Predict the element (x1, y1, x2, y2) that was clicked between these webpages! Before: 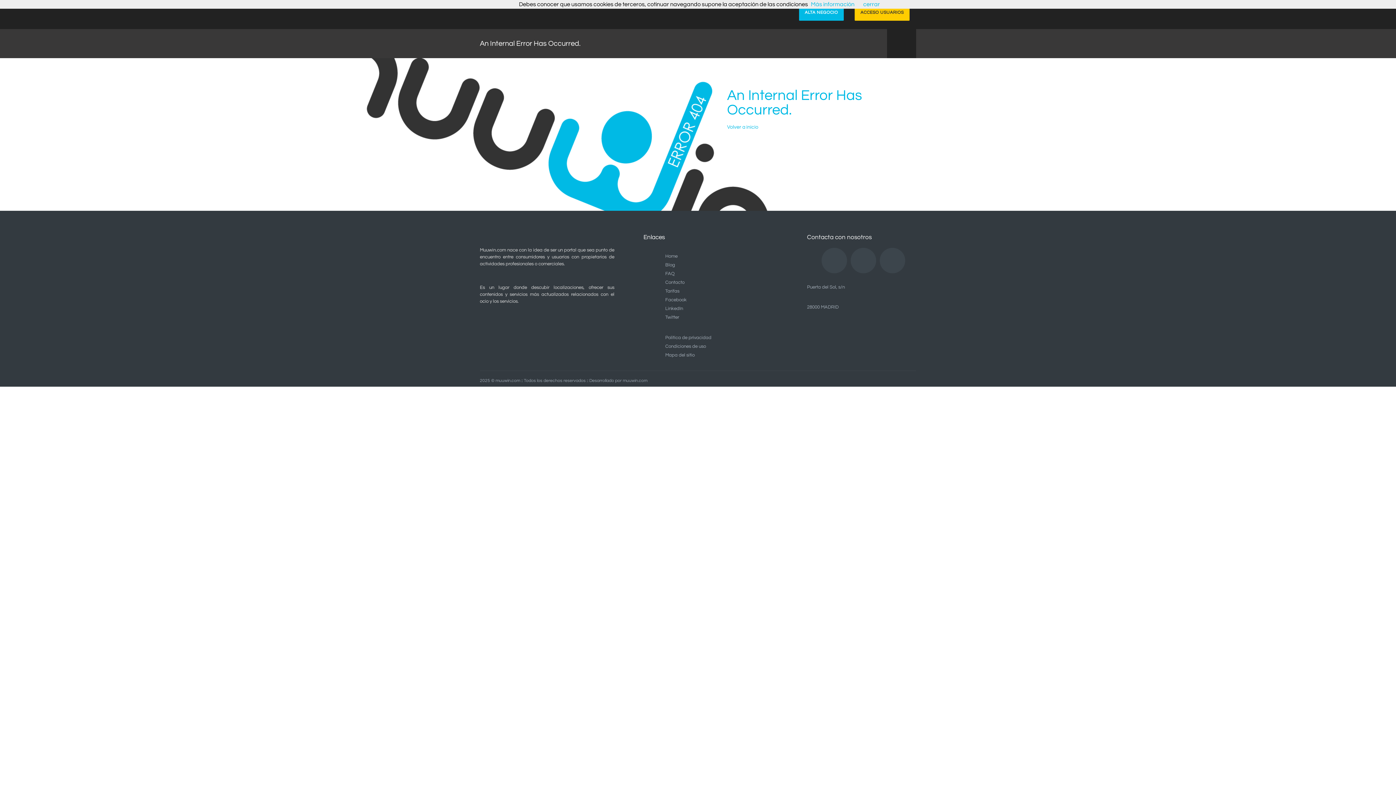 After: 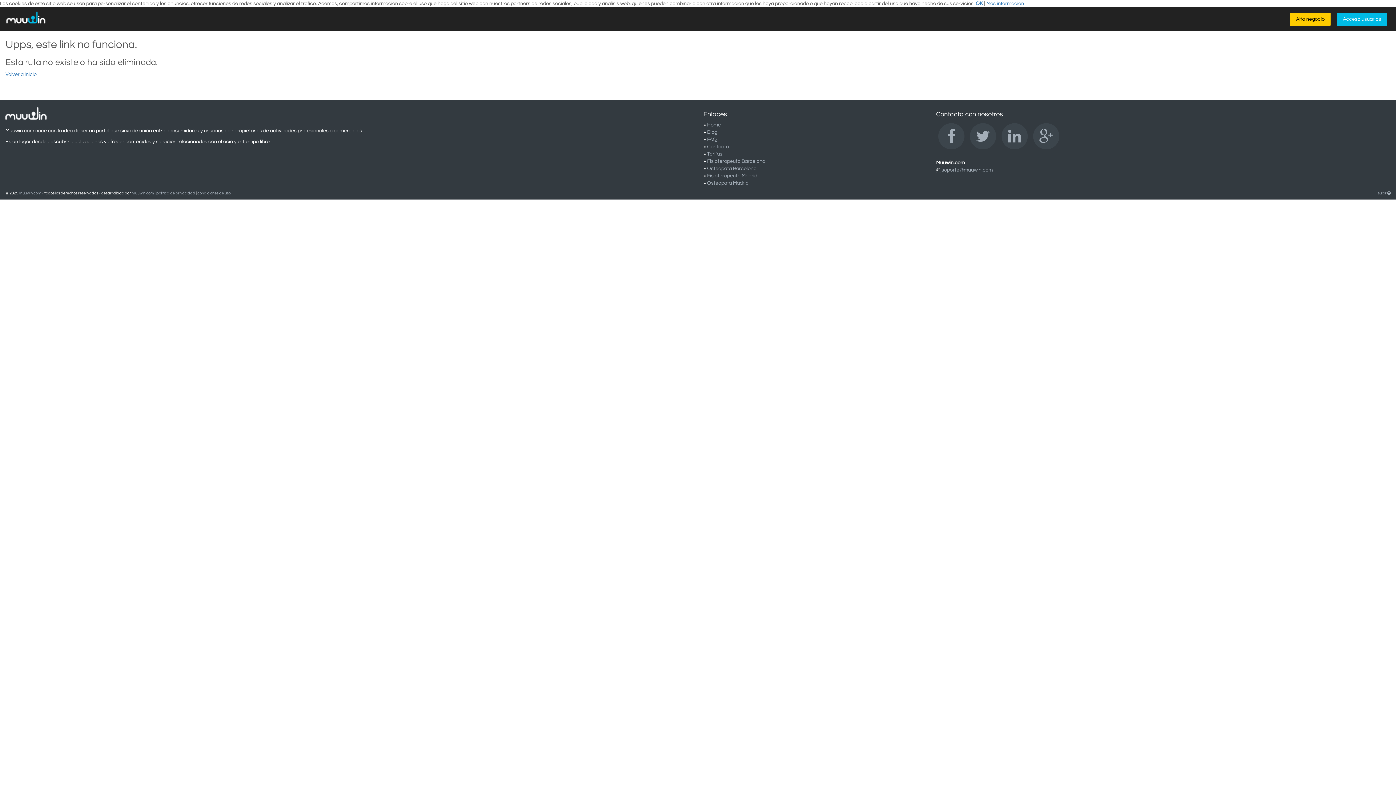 Action: label: Mapa del sitio bbox: (665, 352, 694, 357)